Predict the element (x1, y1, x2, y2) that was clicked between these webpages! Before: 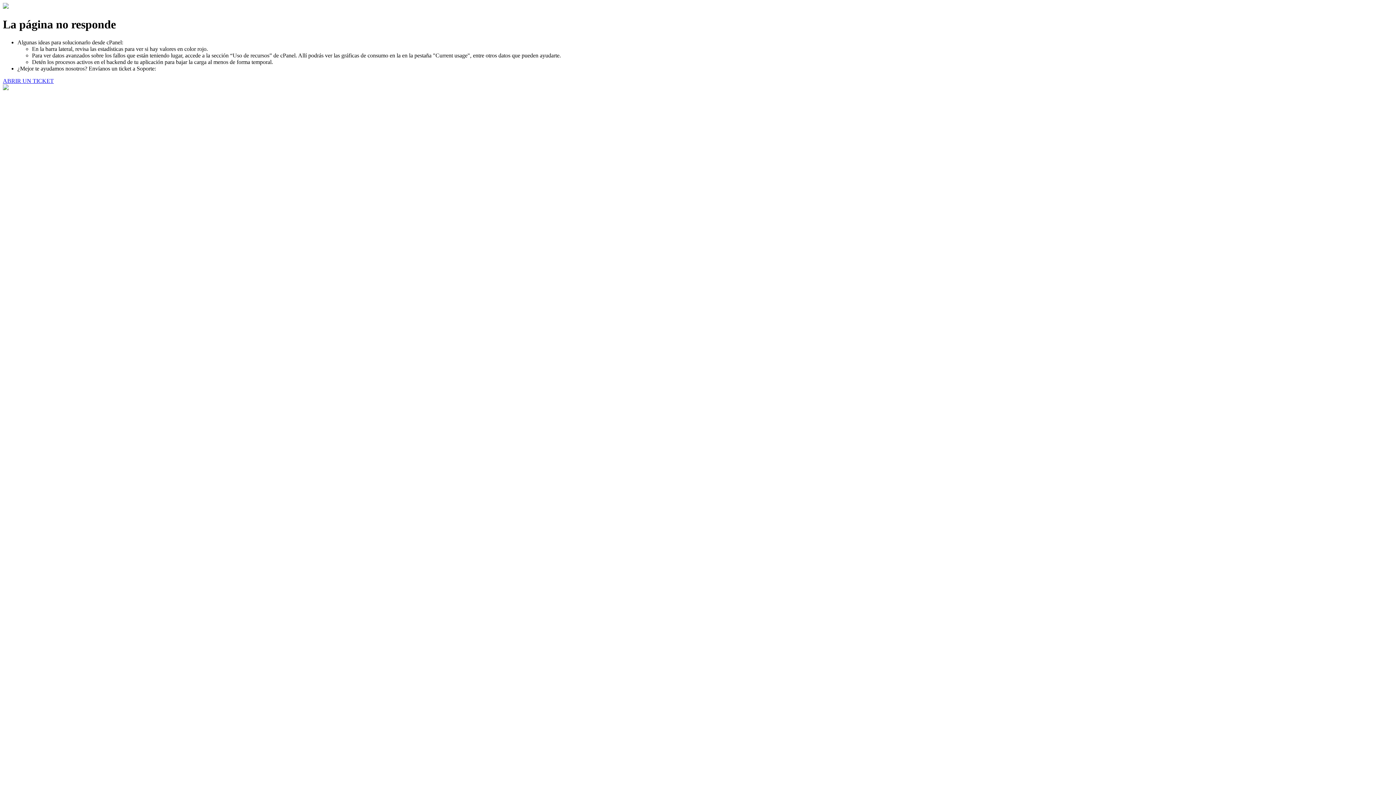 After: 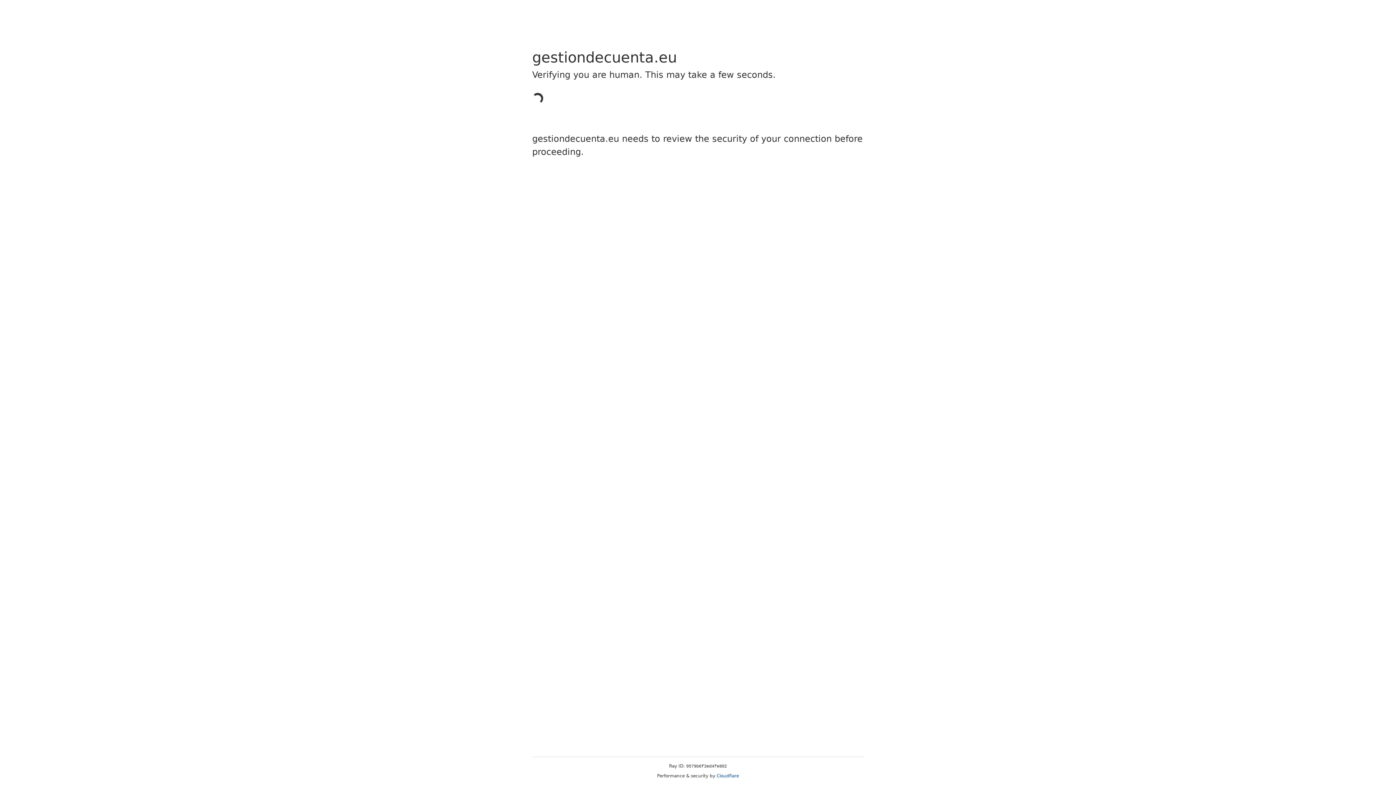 Action: bbox: (2, 77, 53, 83) label: ABRIR UN TICKET